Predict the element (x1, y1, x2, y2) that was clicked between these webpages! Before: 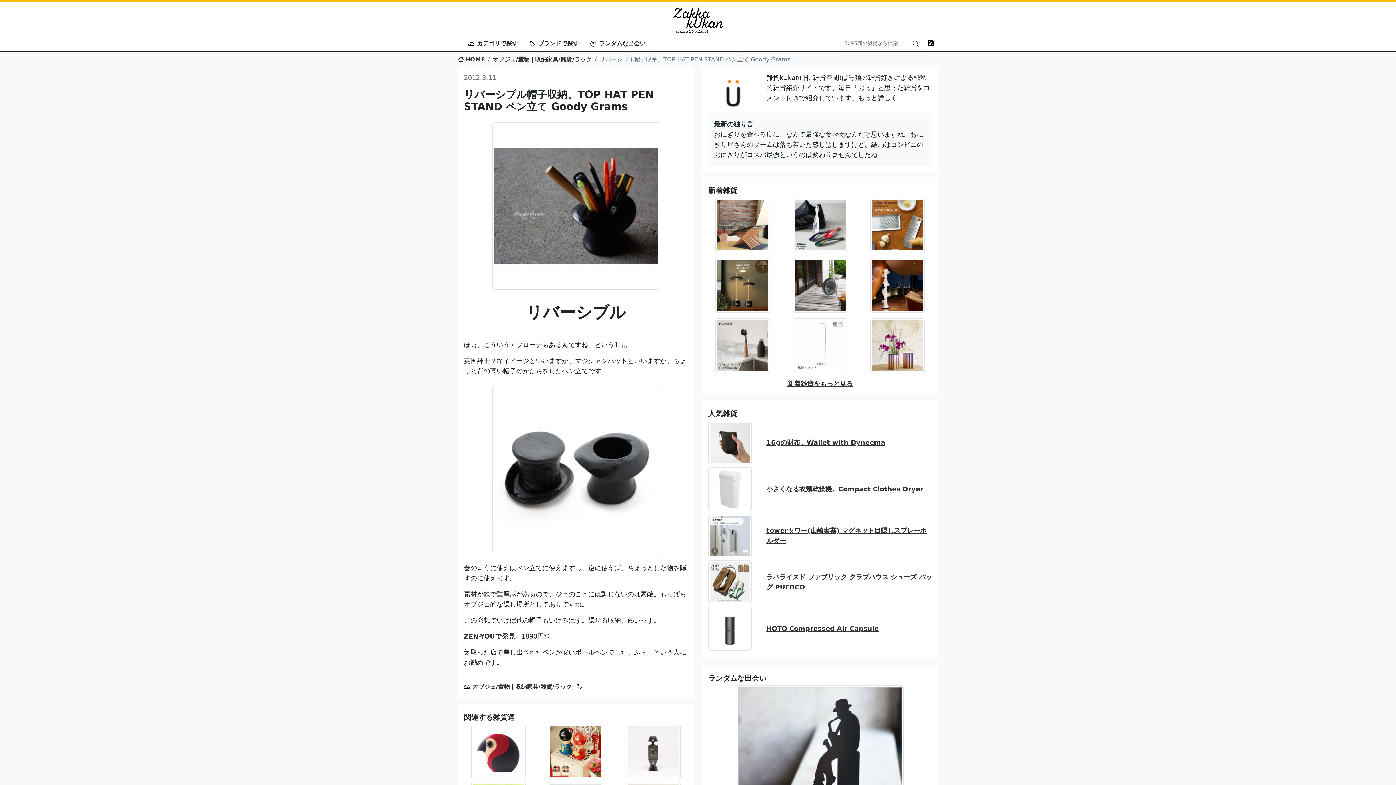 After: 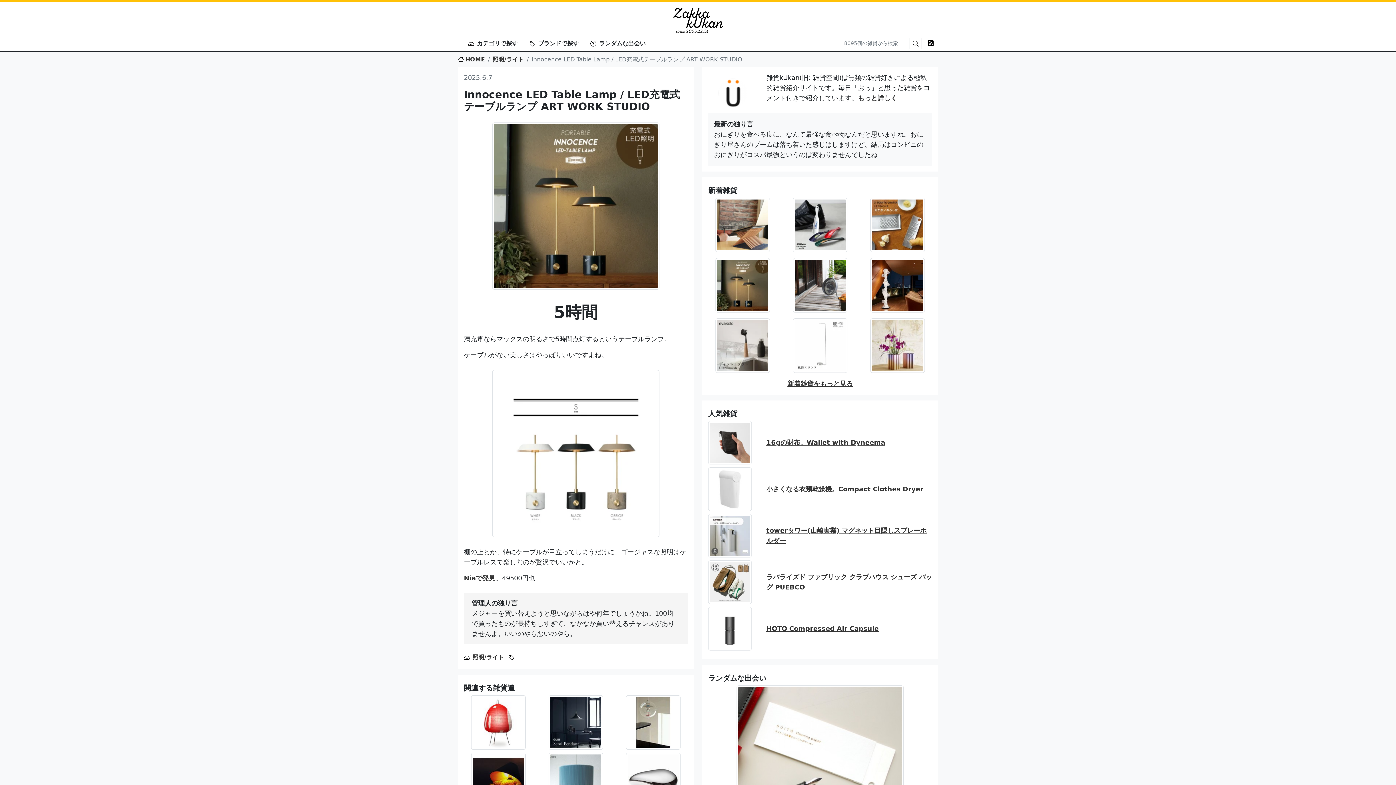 Action: bbox: (715, 281, 770, 288)